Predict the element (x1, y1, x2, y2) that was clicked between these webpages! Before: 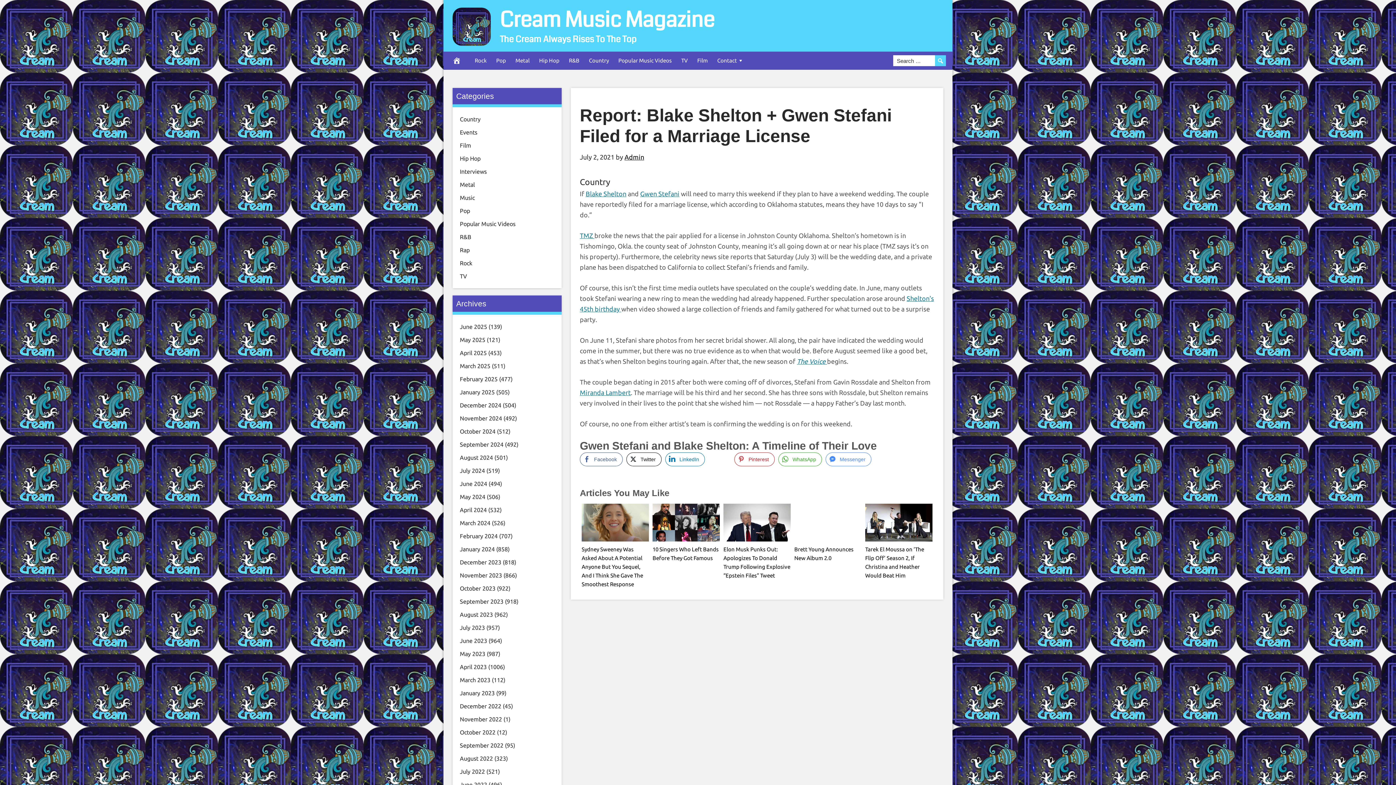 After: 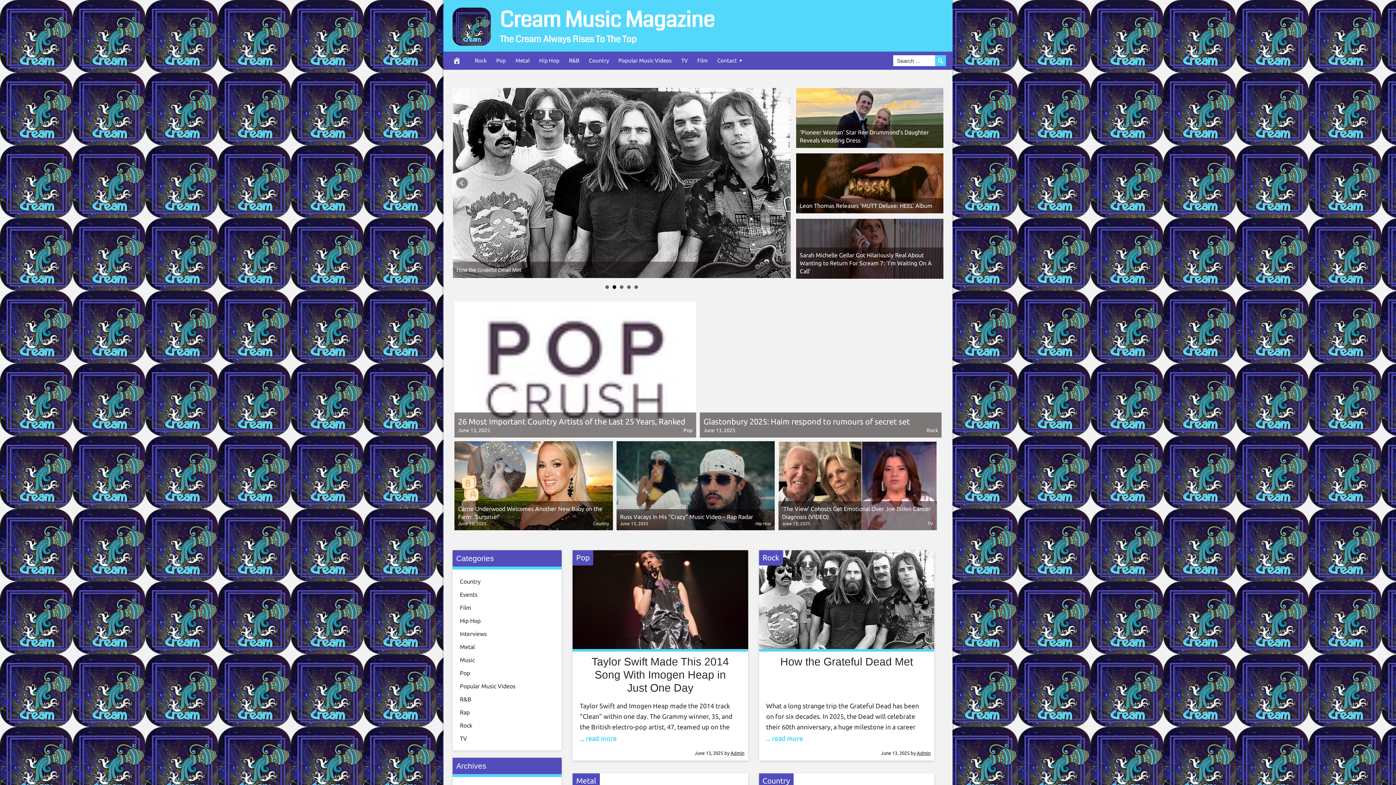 Action: bbox: (500, 5, 714, 34) label: Cream Music Magazine